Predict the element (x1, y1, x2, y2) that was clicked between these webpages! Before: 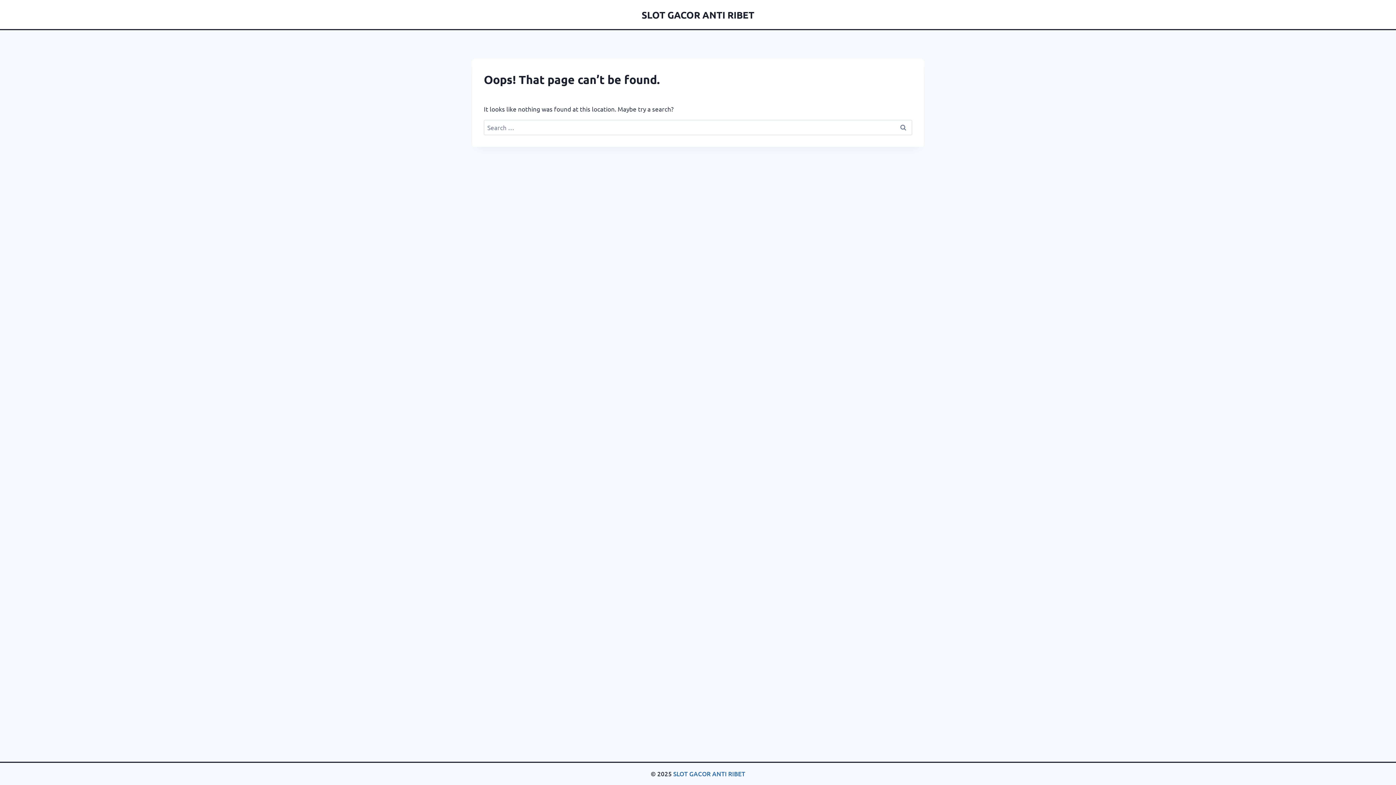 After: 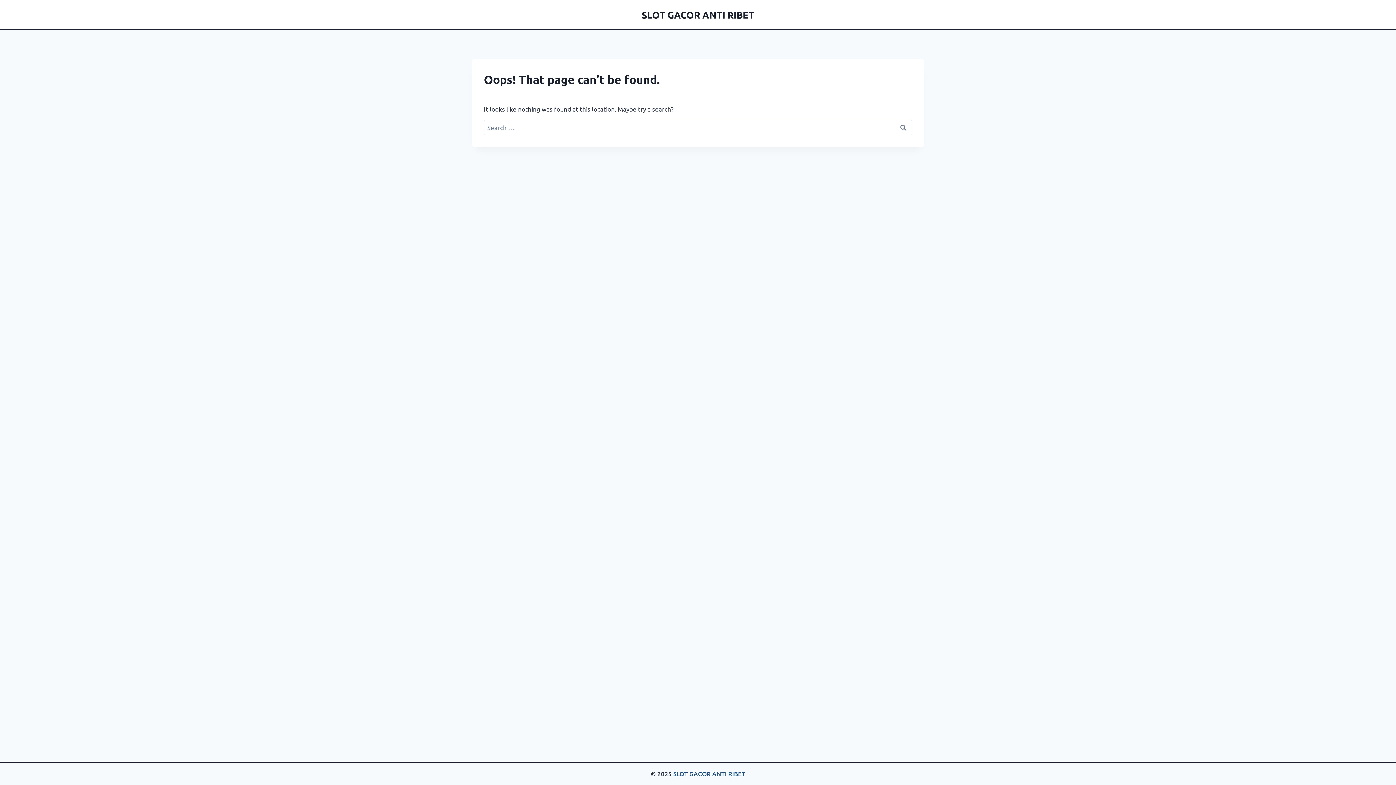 Action: label: SLOT GACOR ANTI RIBET bbox: (673, 770, 745, 778)